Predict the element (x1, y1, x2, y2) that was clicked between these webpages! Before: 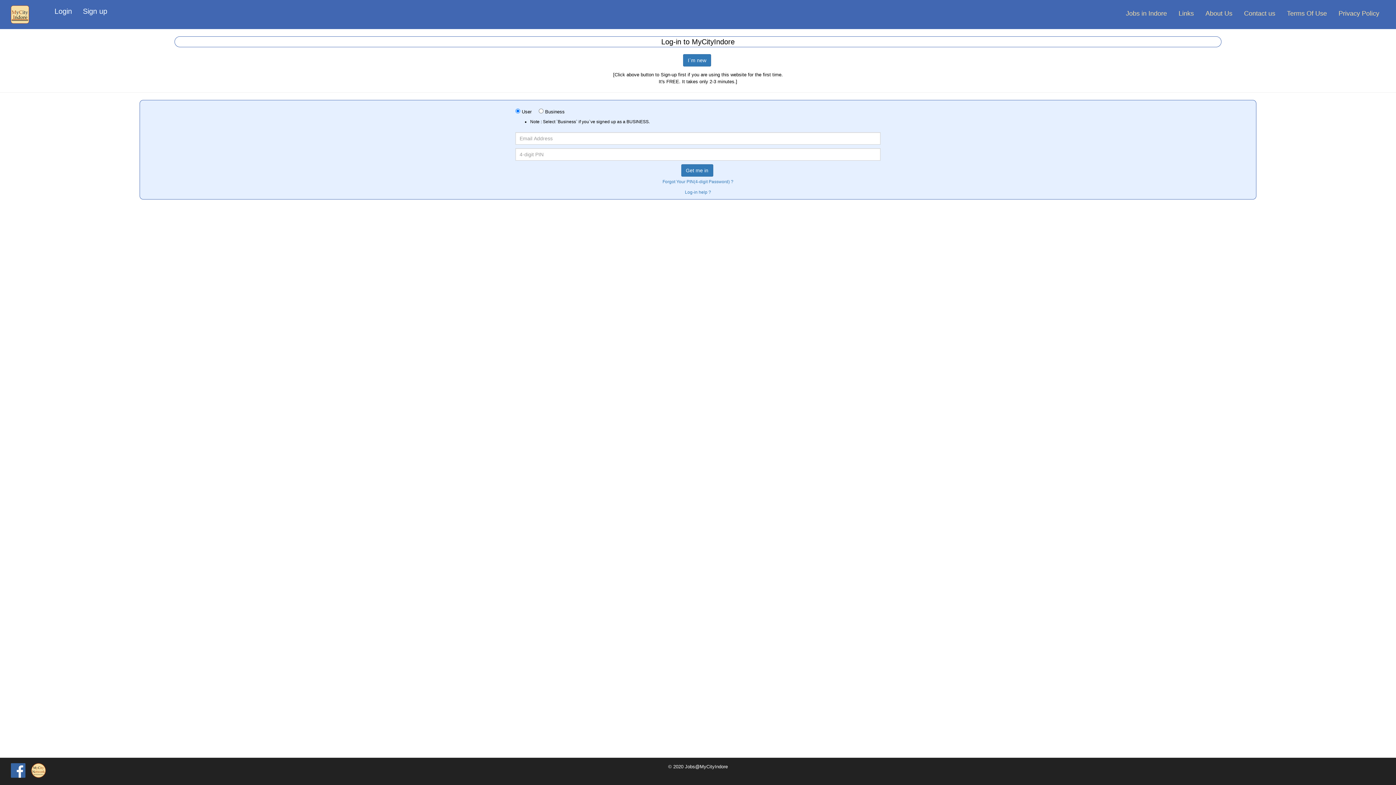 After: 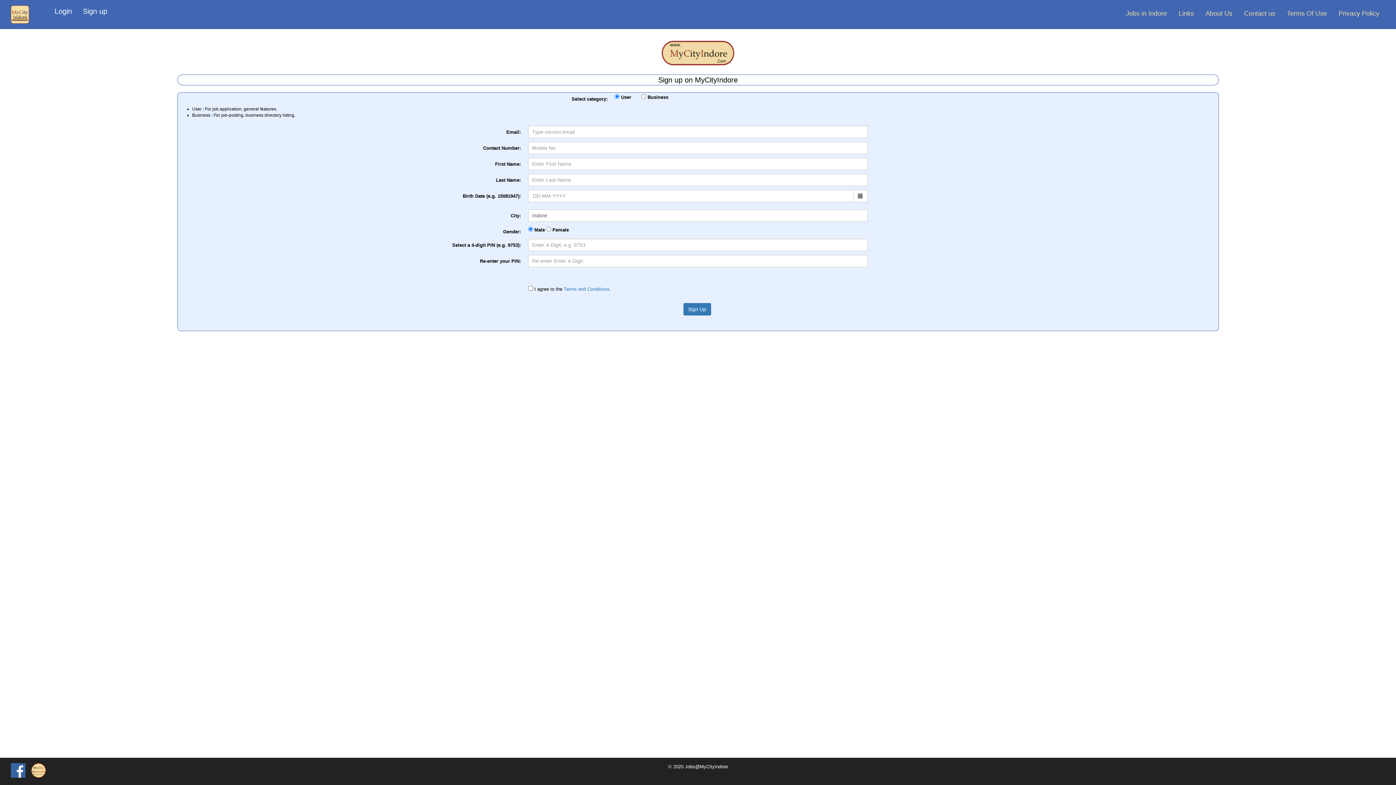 Action: label: I`m new bbox: (683, 56, 713, 61)